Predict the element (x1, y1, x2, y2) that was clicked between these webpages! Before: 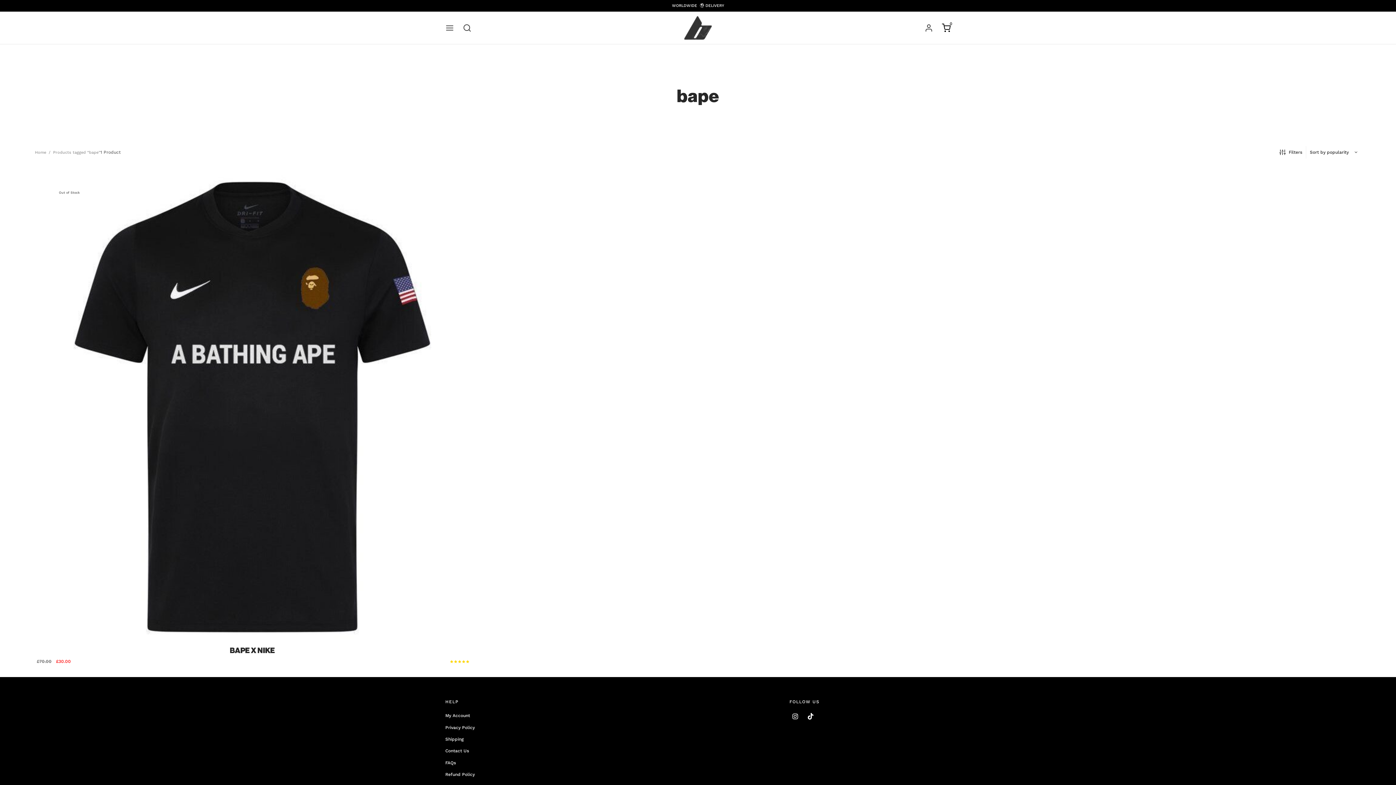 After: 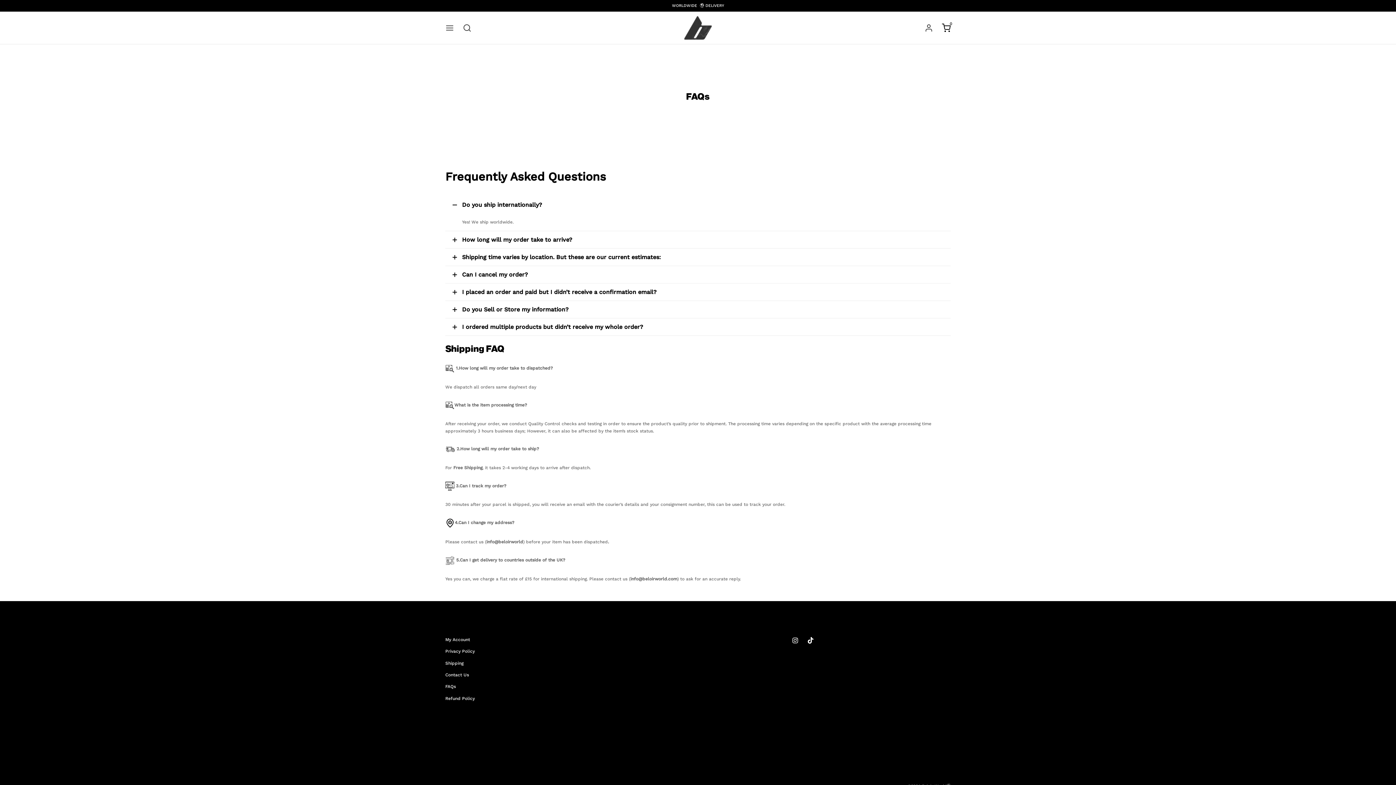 Action: bbox: (445, 759, 456, 767) label: FAQs